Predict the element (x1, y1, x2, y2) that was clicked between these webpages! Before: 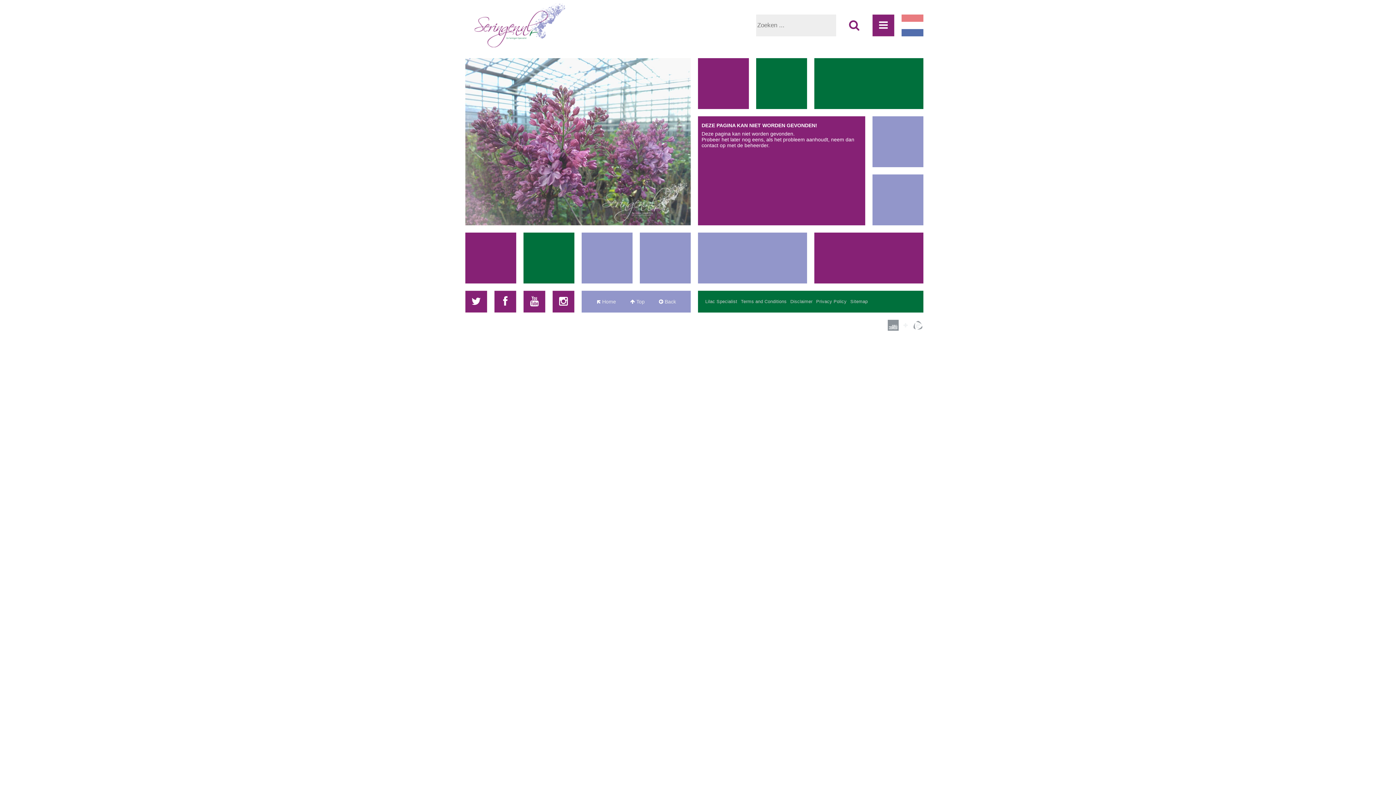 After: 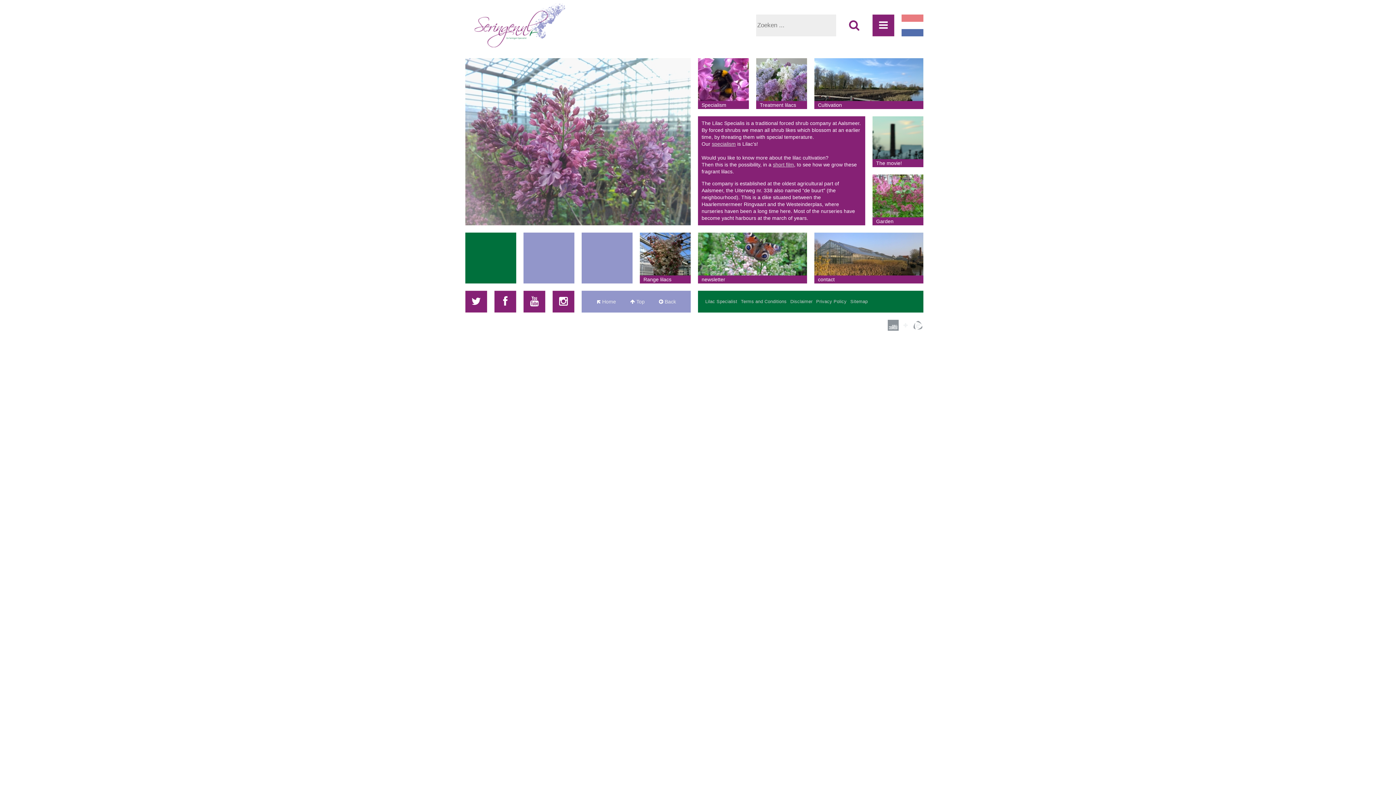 Action: bbox: (465, 22, 574, 27)